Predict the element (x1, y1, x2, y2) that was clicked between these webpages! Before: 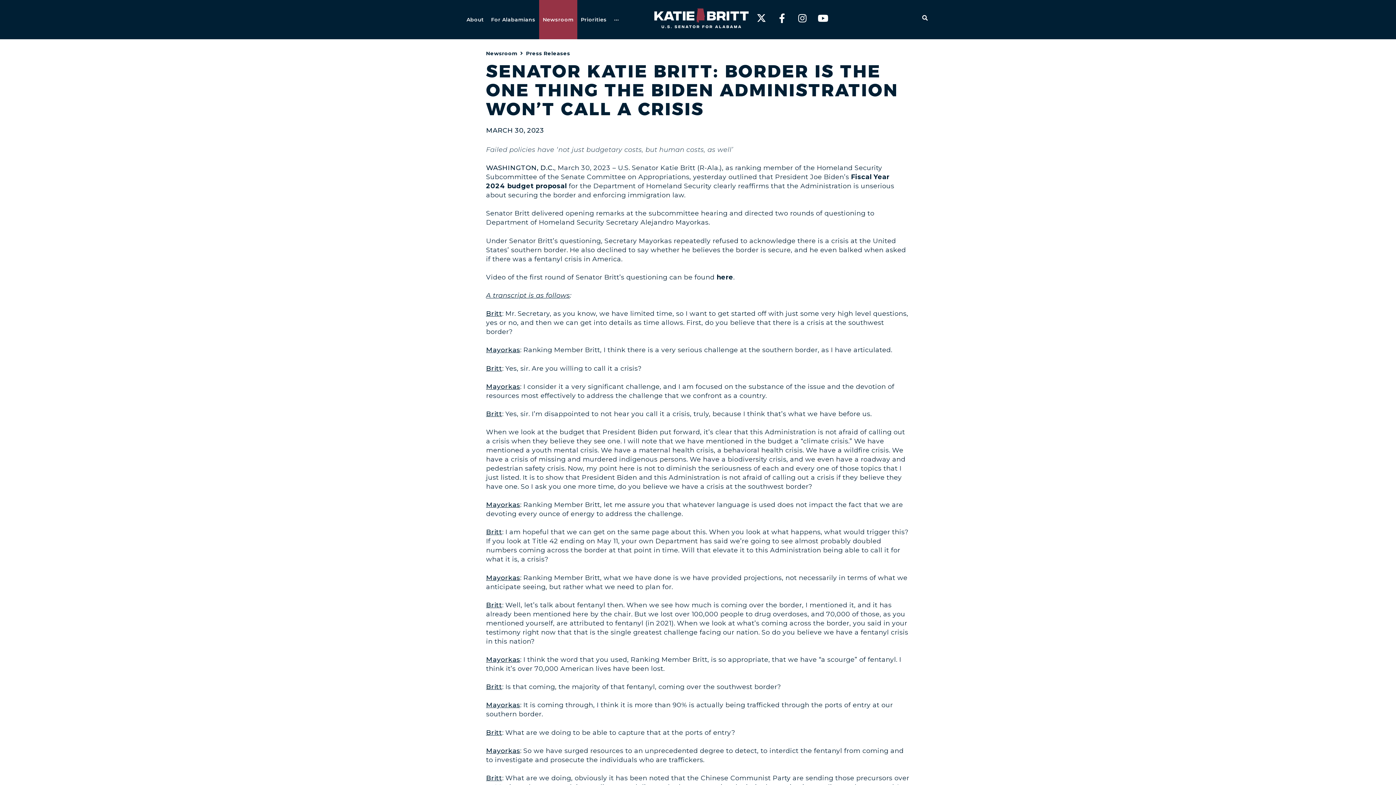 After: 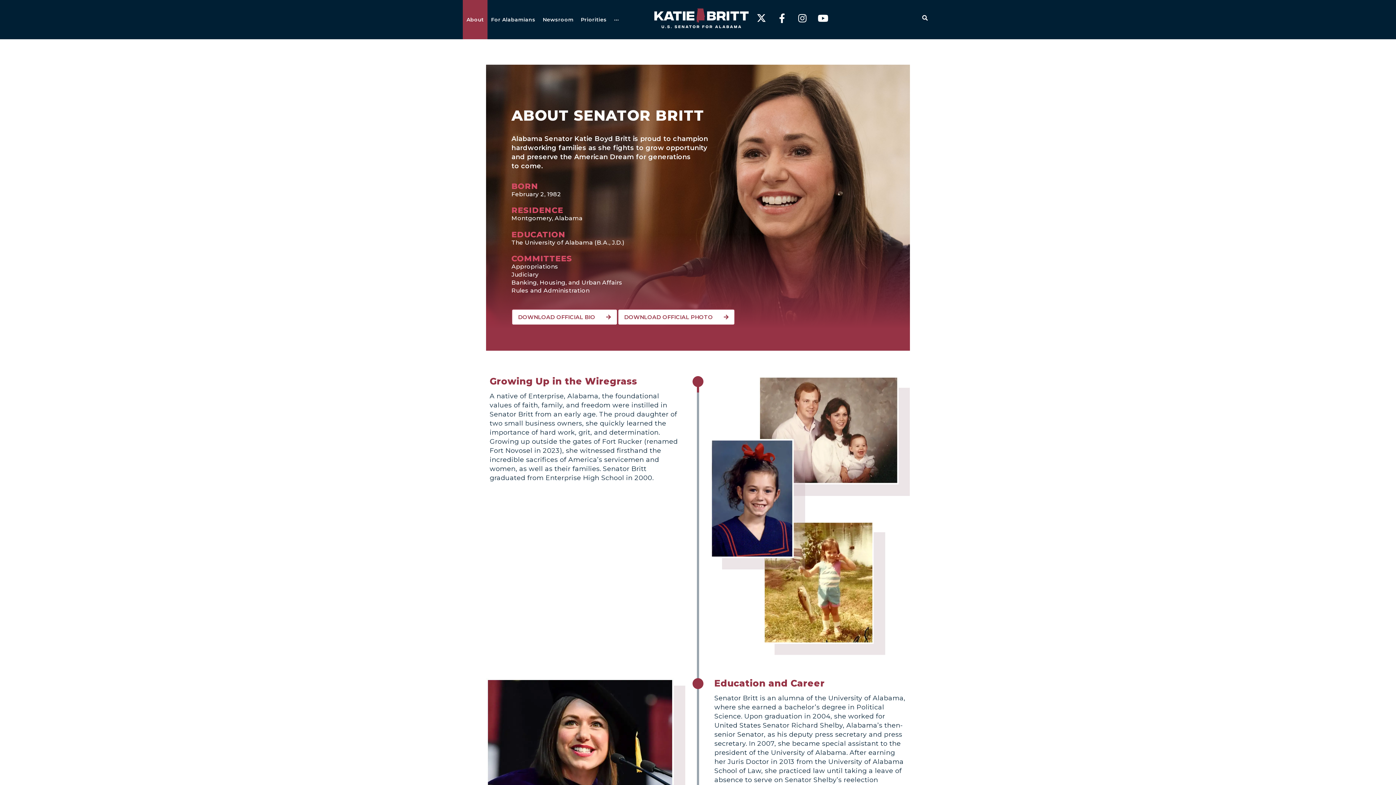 Action: label: About bbox: (463, 0, 487, 39)